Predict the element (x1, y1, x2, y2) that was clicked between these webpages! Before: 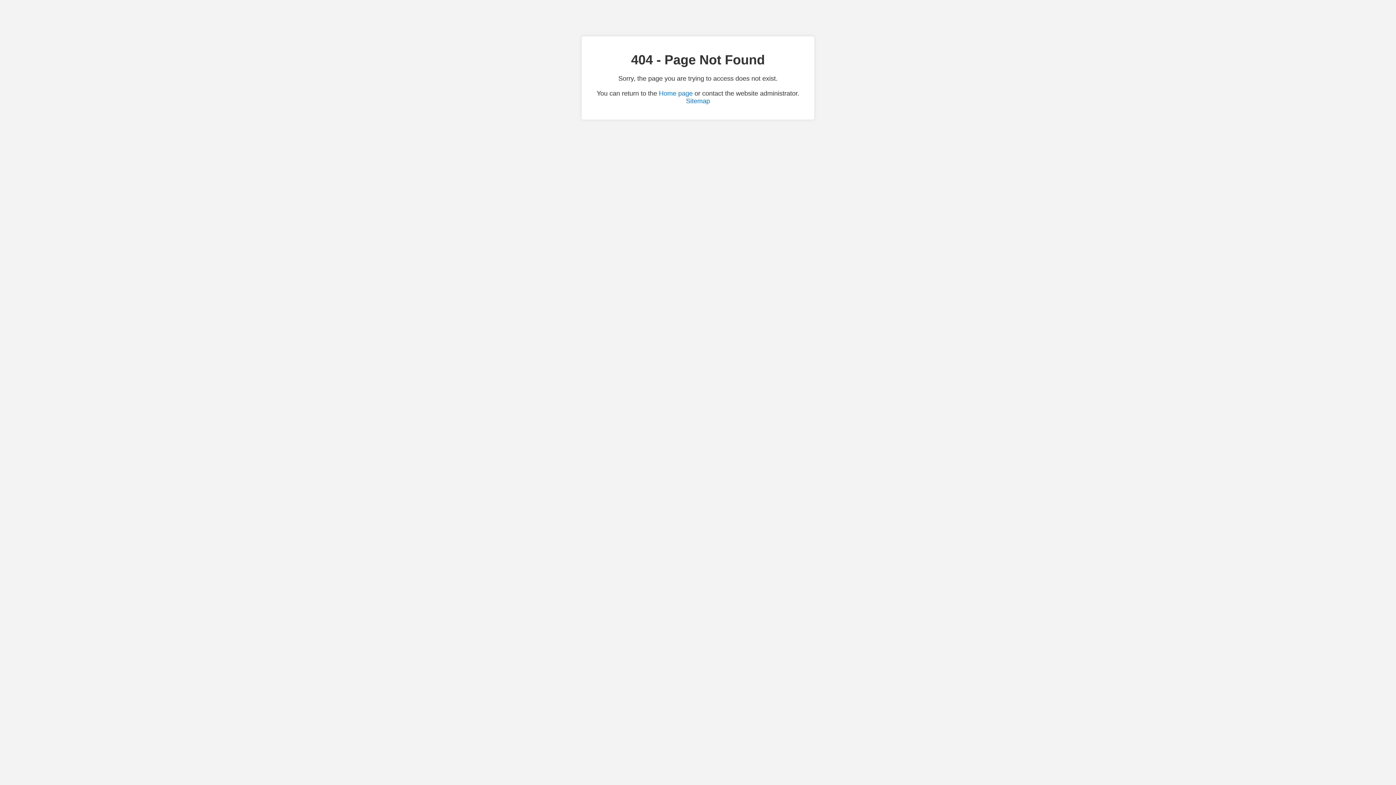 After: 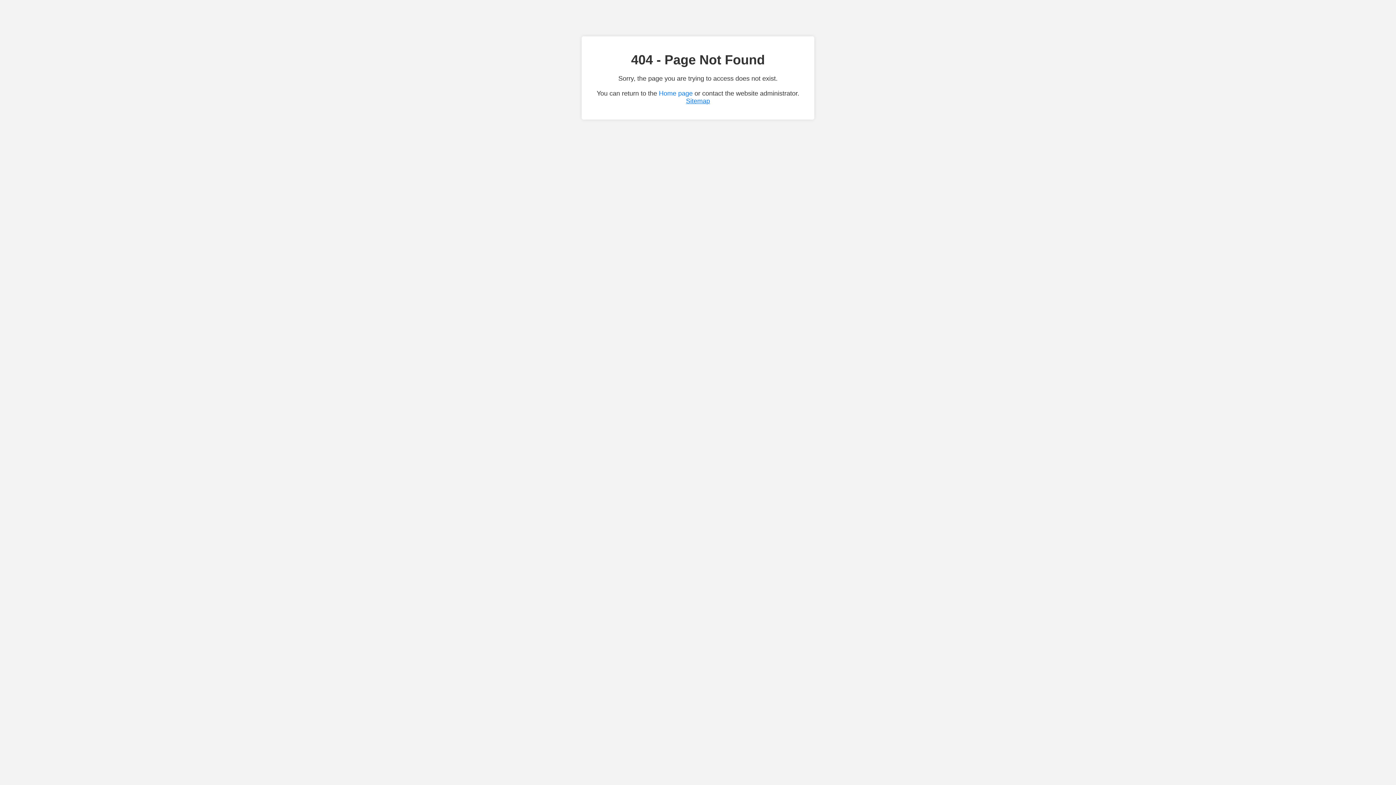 Action: label: Sitemap bbox: (686, 97, 710, 104)